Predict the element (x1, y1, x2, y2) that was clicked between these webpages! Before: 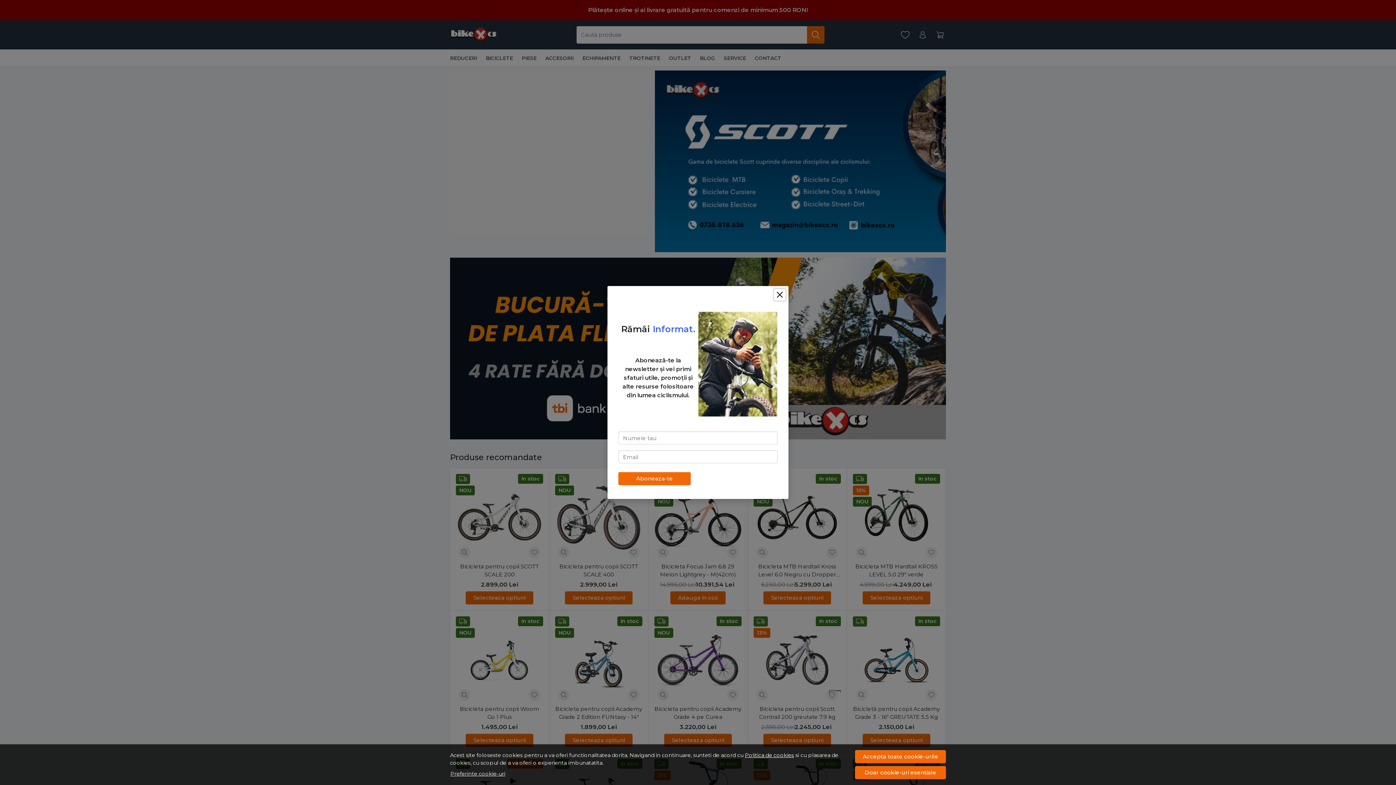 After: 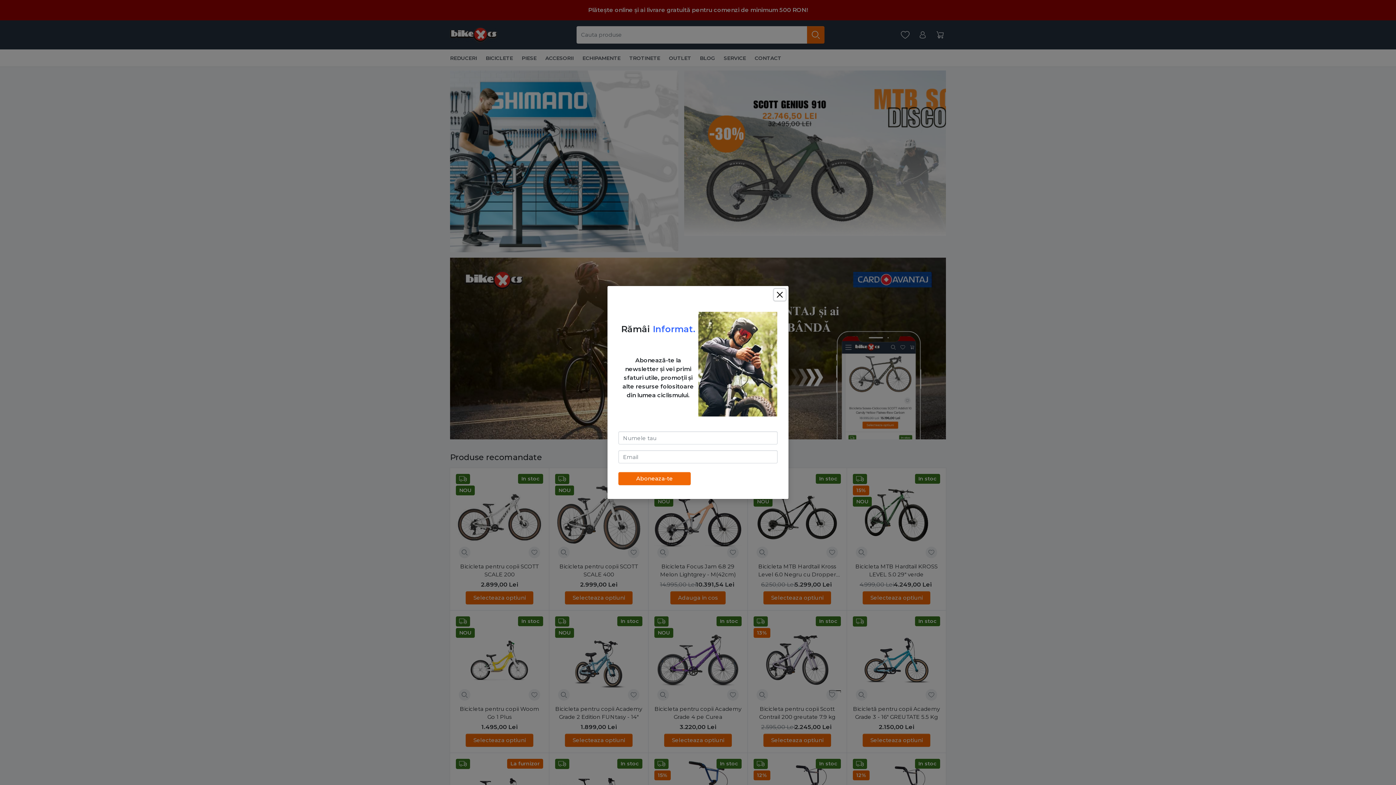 Action: bbox: (855, 750, 946, 763) label: Accepta toate cookie-urile